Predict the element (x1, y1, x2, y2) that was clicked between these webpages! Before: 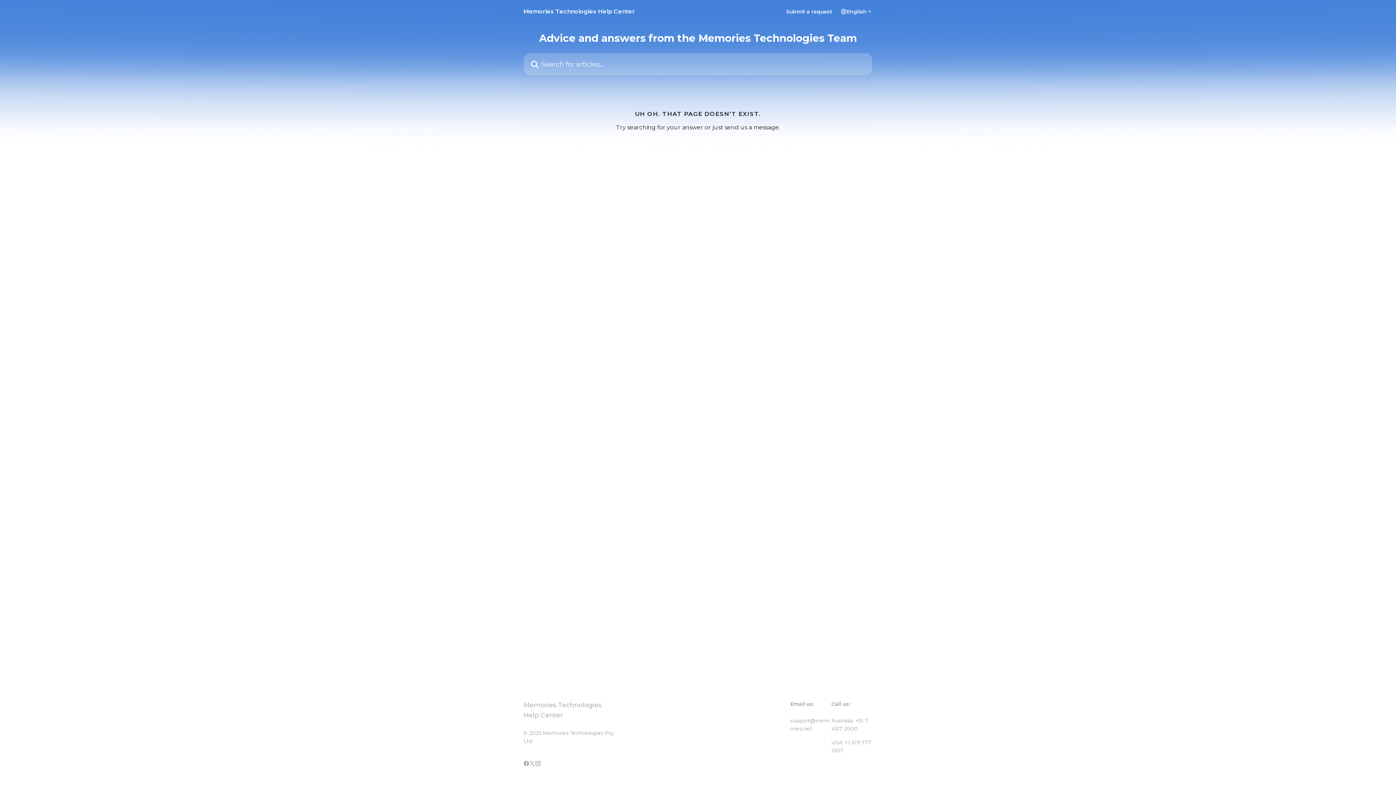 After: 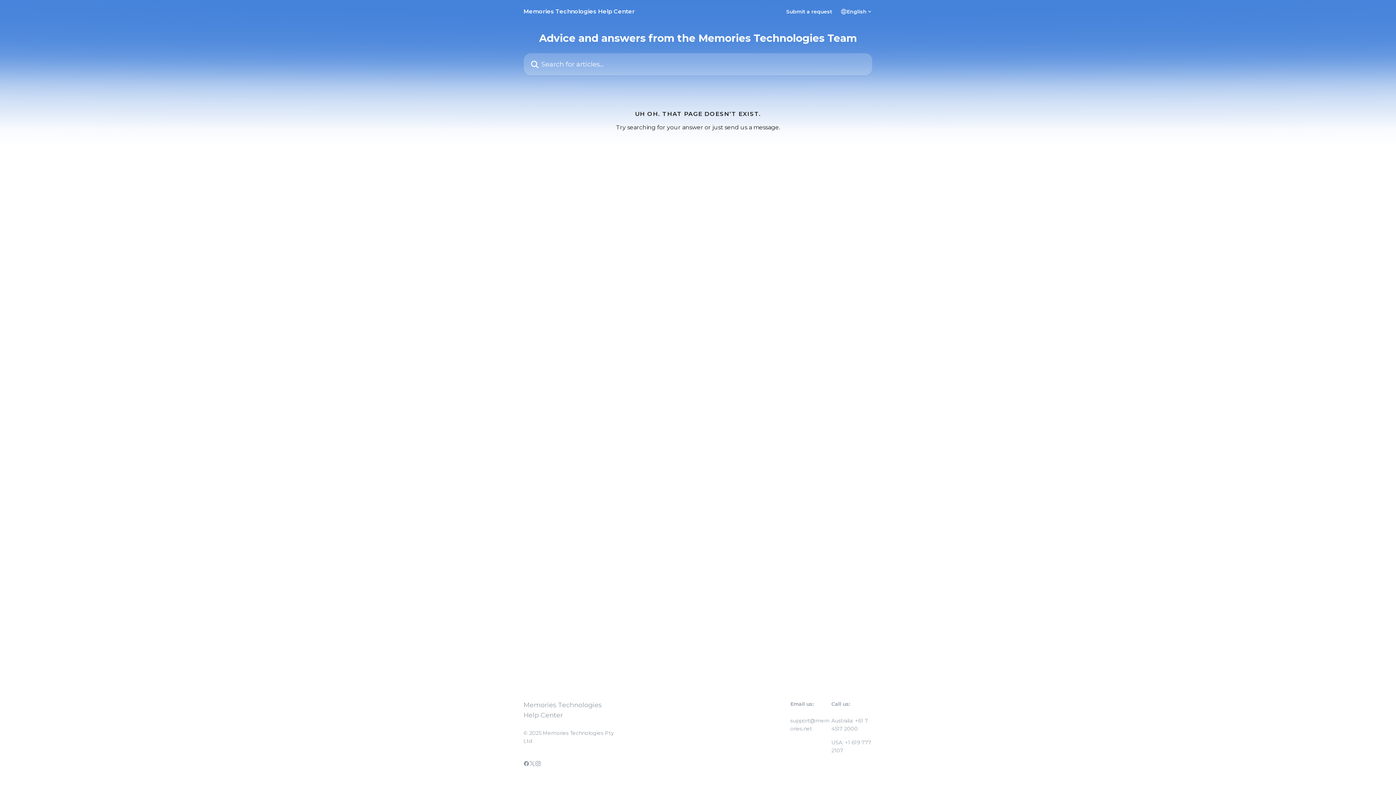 Action: bbox: (523, 760, 529, 767)